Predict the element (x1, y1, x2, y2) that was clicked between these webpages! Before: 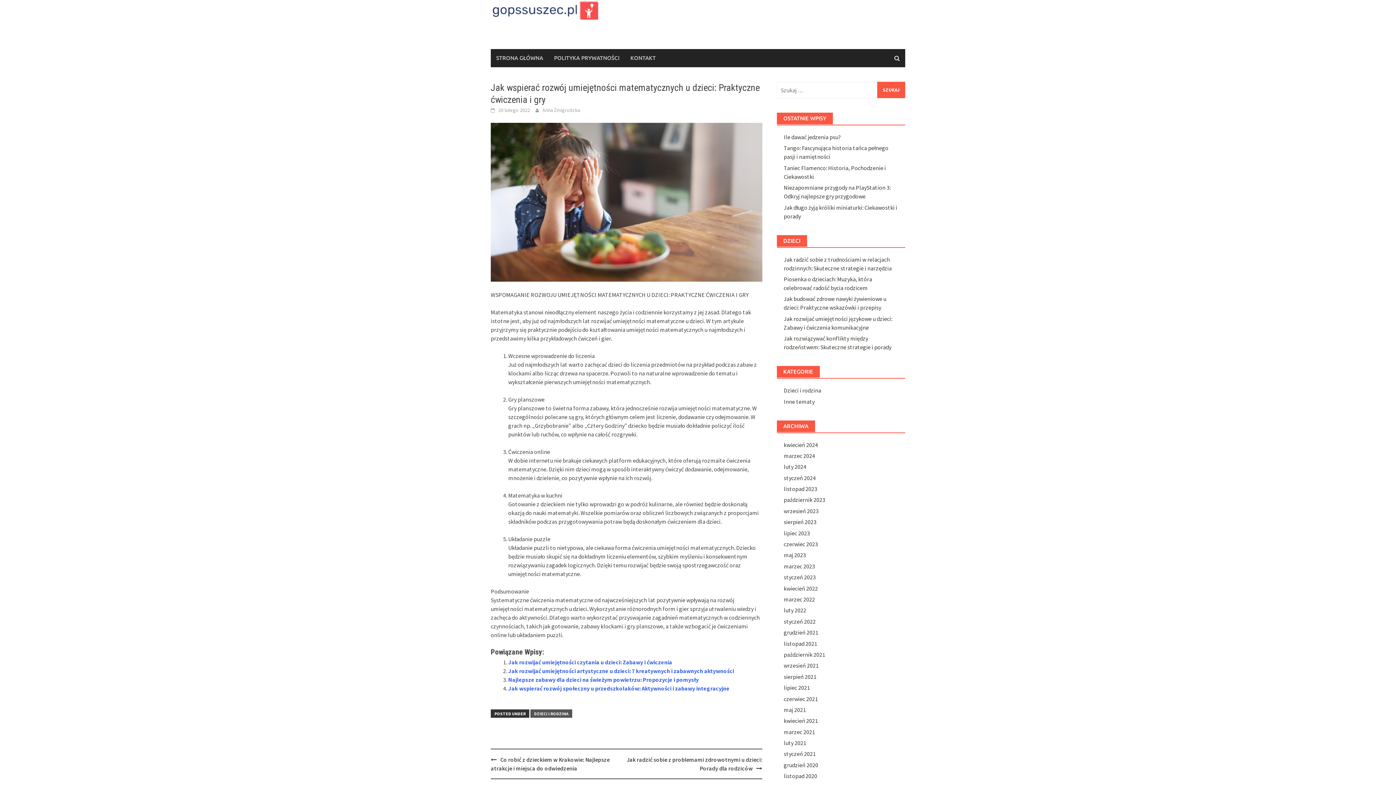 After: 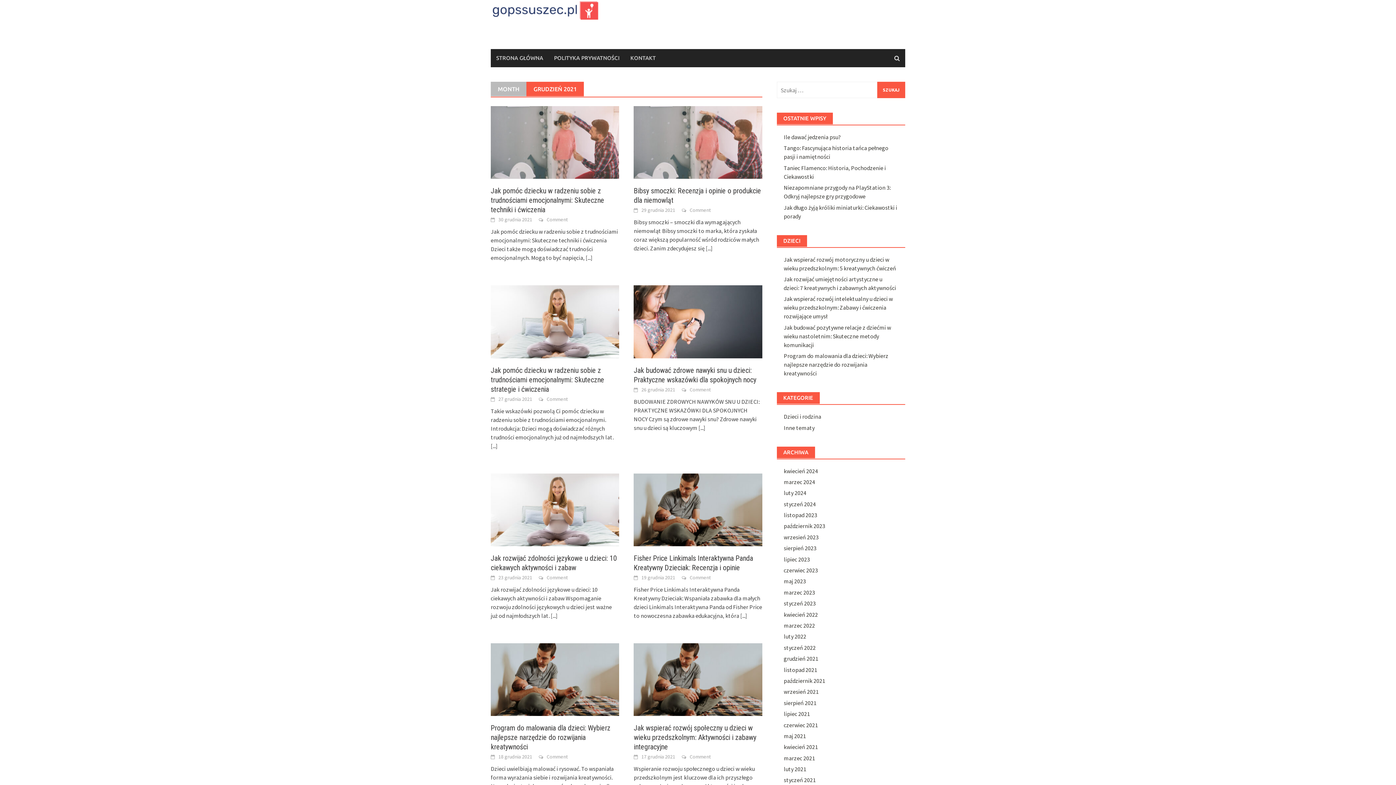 Action: label: grudzień 2021 bbox: (783, 629, 818, 636)